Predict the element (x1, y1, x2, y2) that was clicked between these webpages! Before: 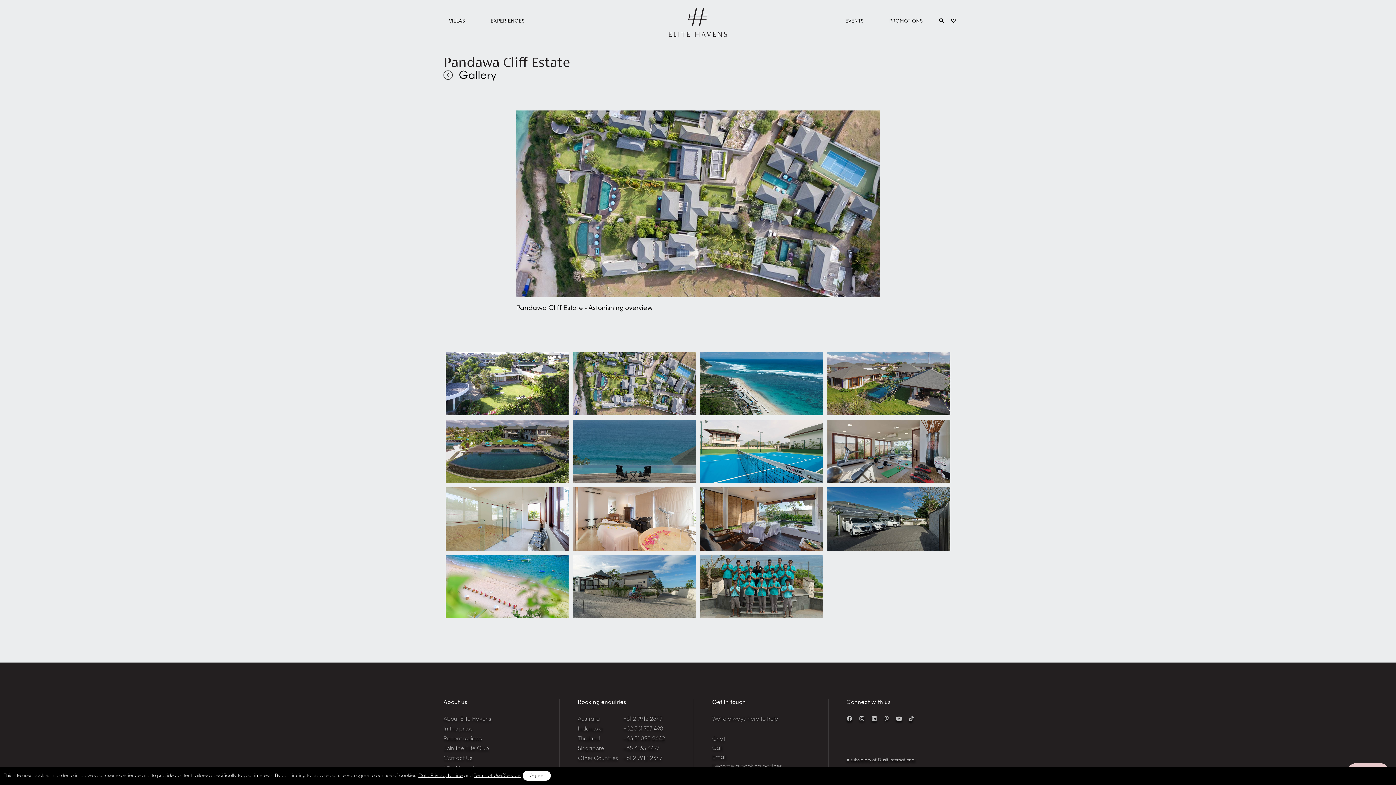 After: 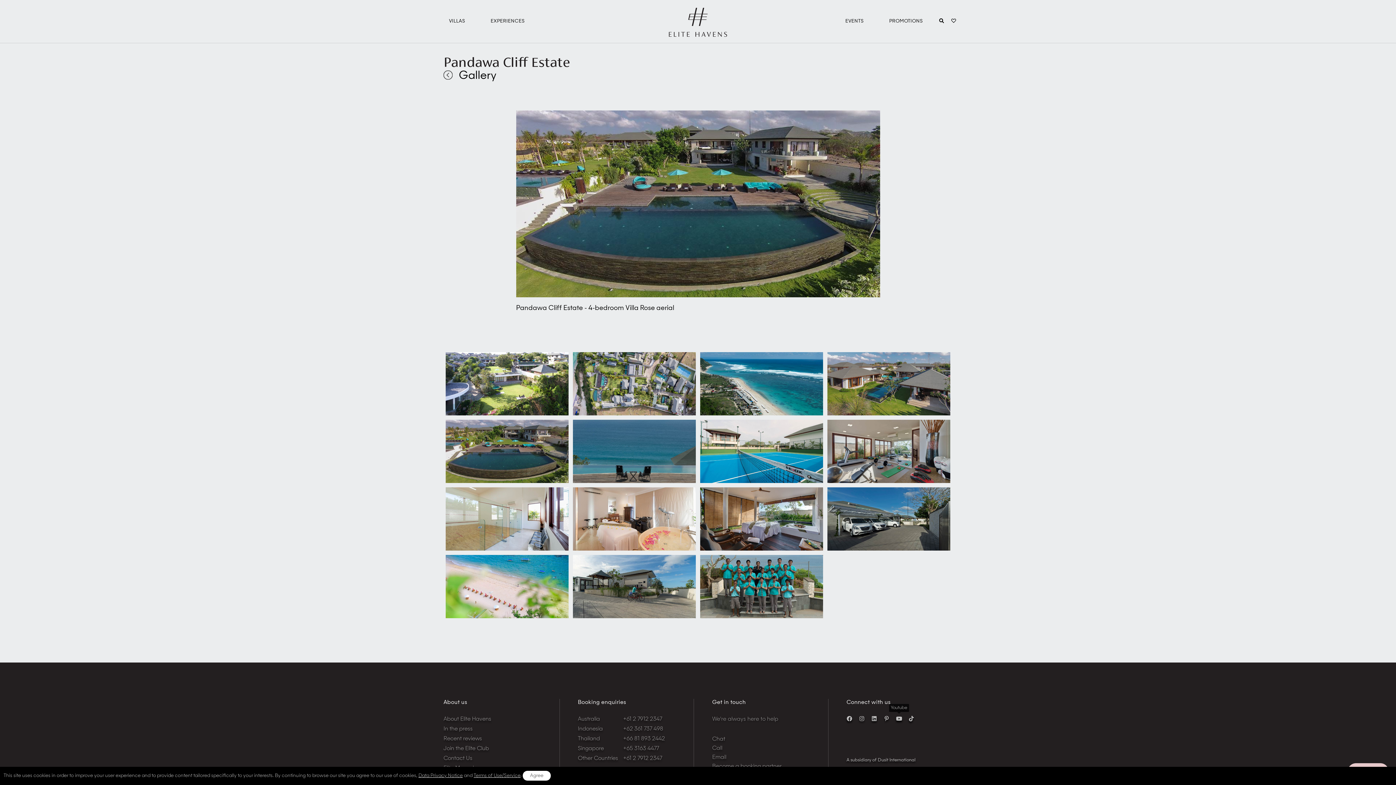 Action: bbox: (896, 716, 902, 721)